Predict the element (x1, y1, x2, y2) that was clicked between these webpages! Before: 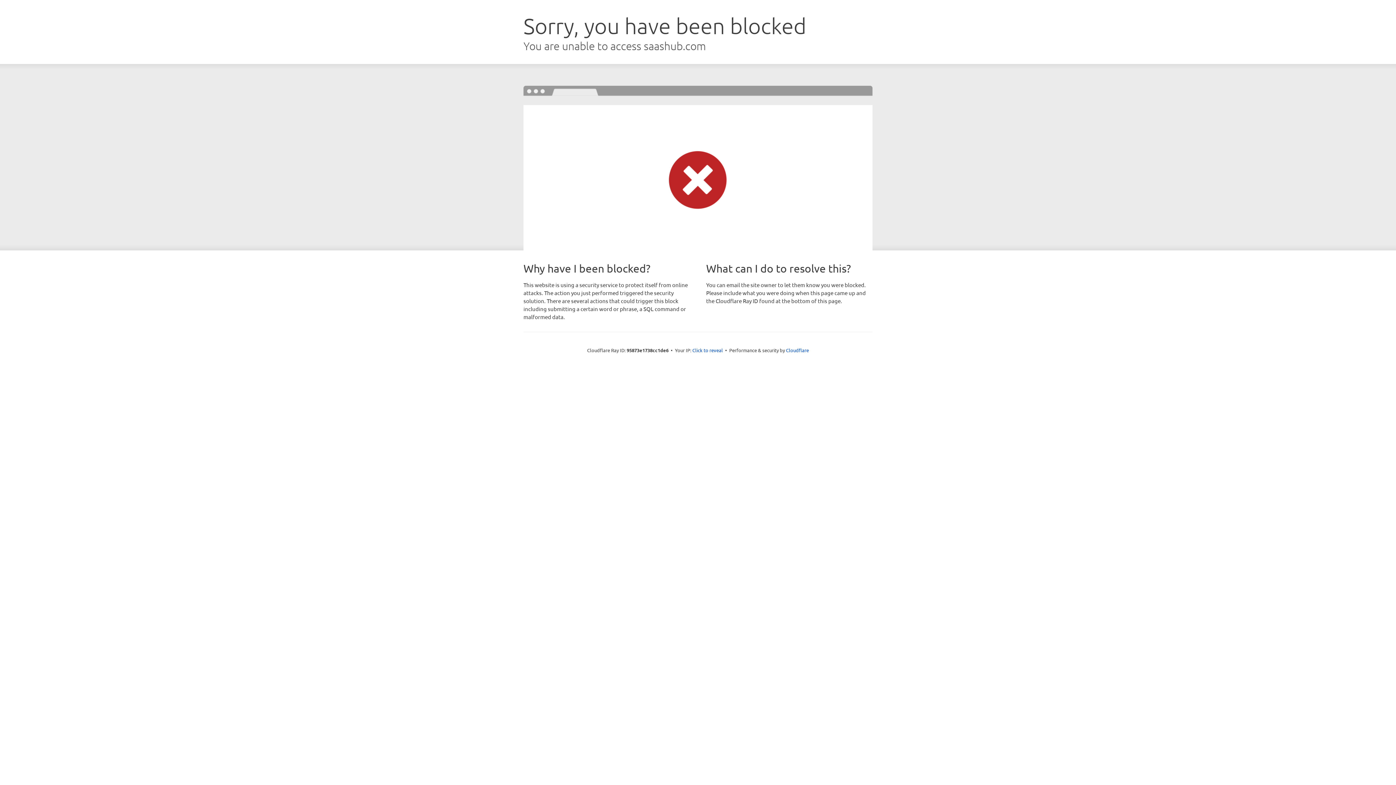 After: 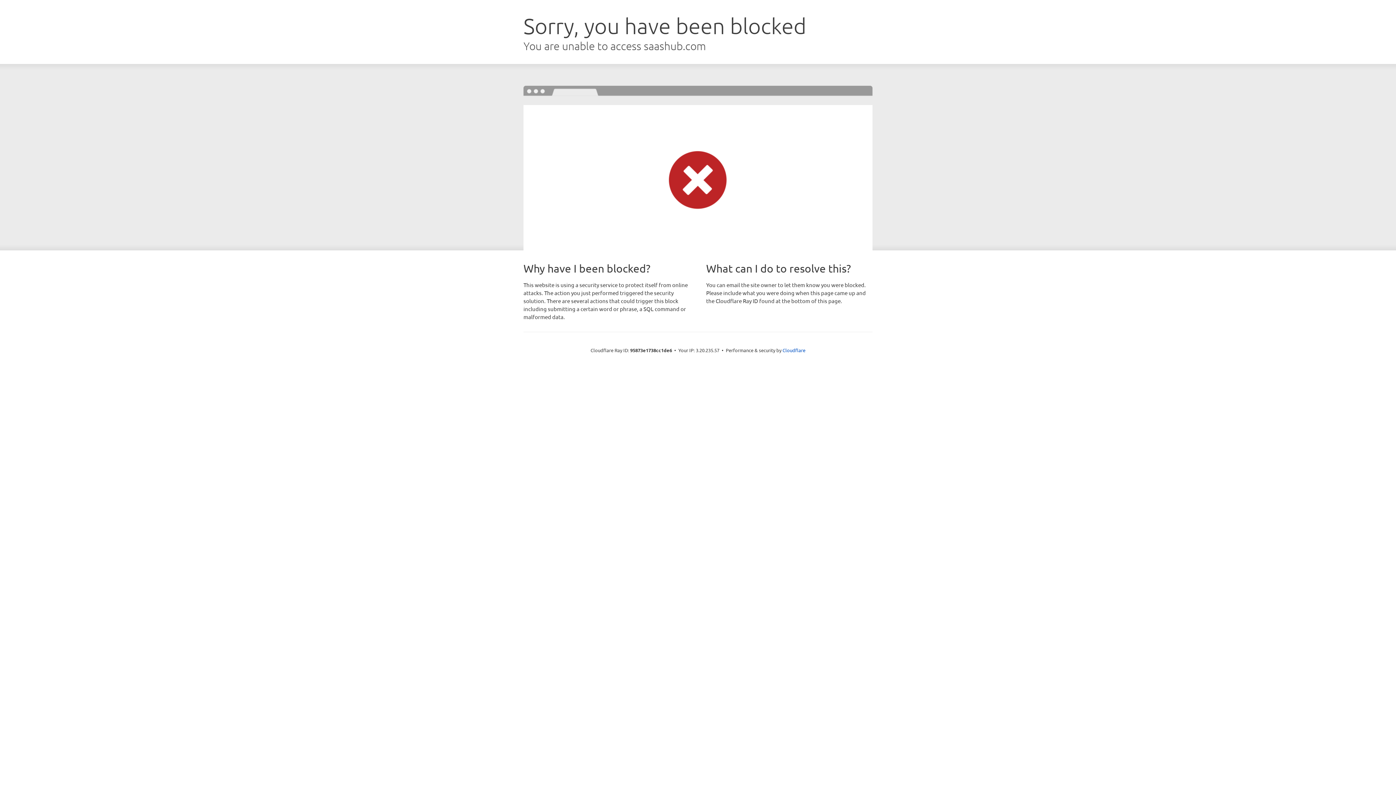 Action: label: Click to reveal bbox: (692, 346, 723, 353)